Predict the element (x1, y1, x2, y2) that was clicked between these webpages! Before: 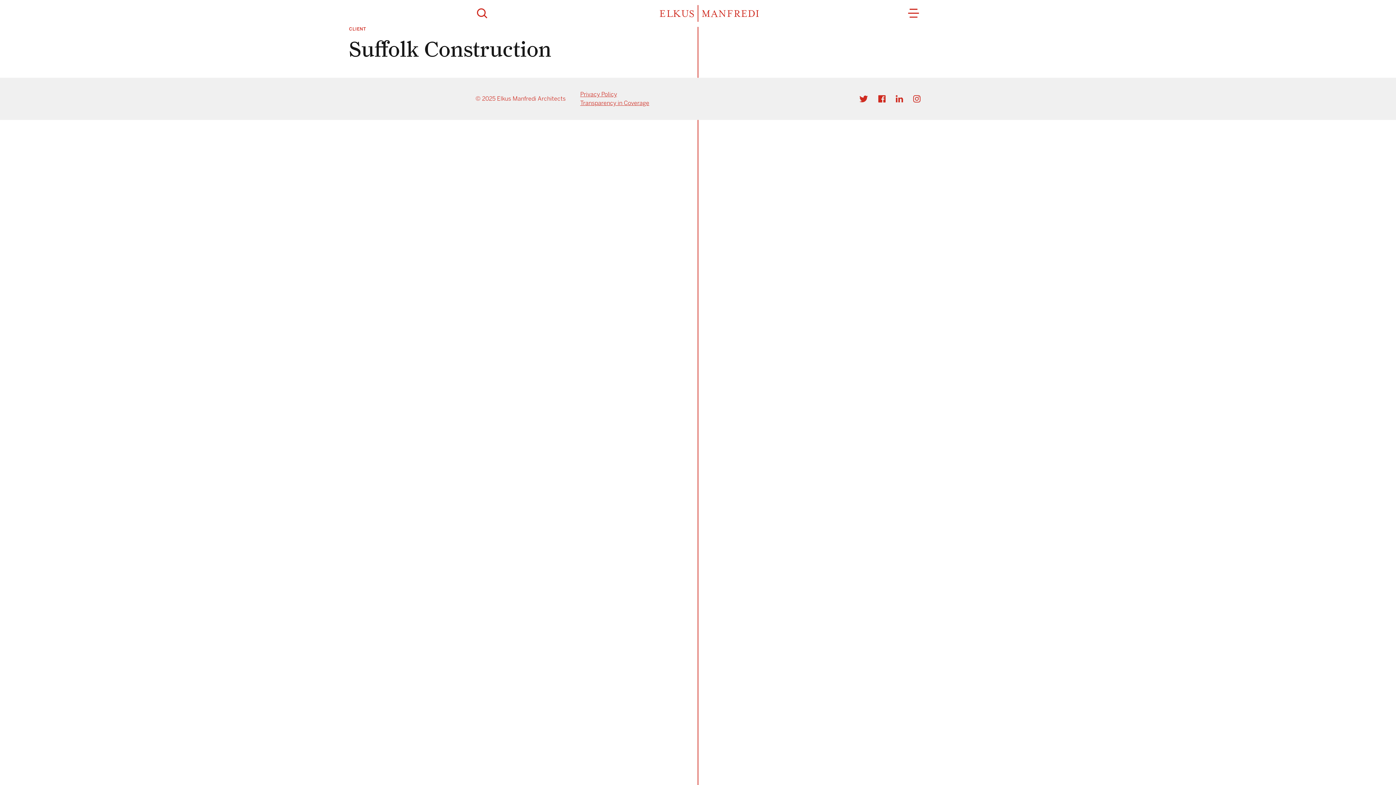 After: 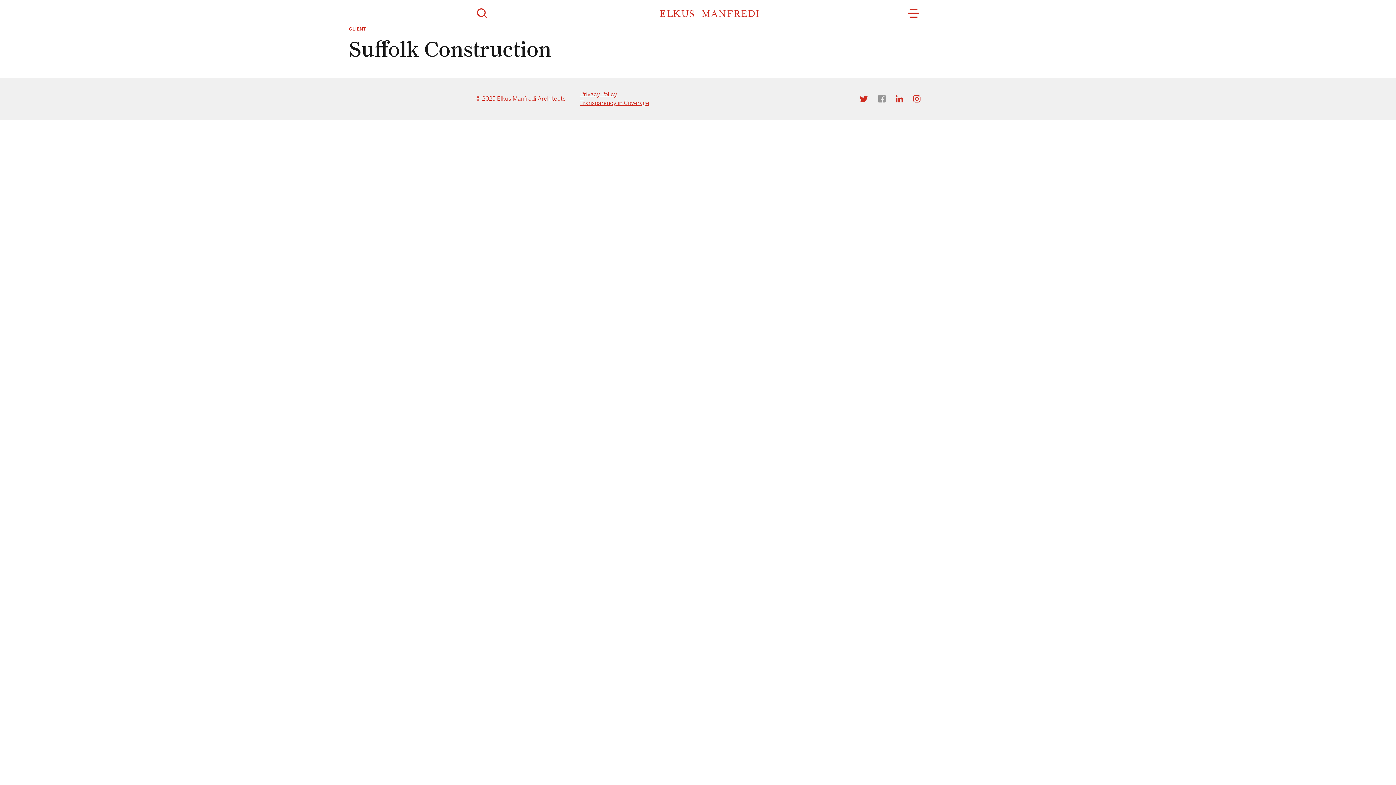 Action: bbox: (874, 91, 890, 107)